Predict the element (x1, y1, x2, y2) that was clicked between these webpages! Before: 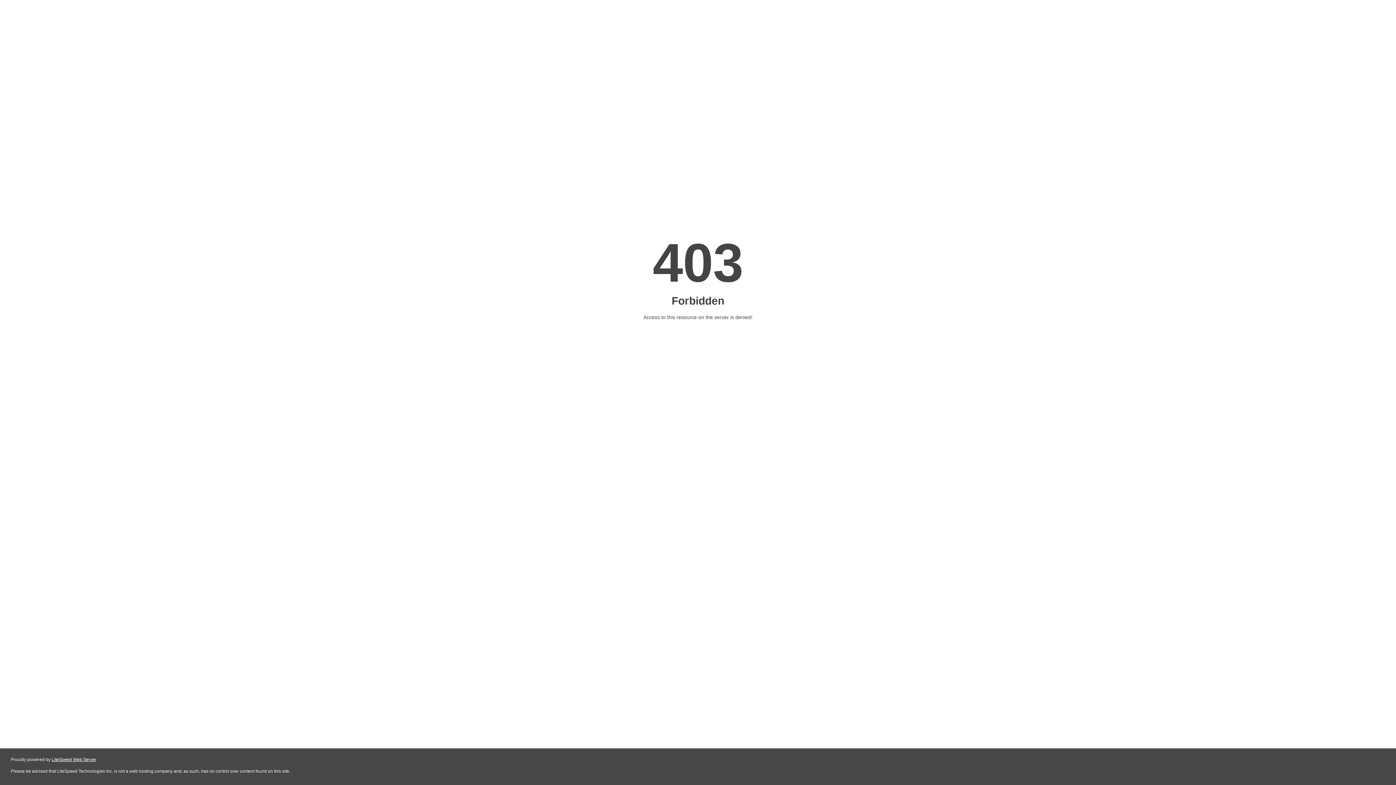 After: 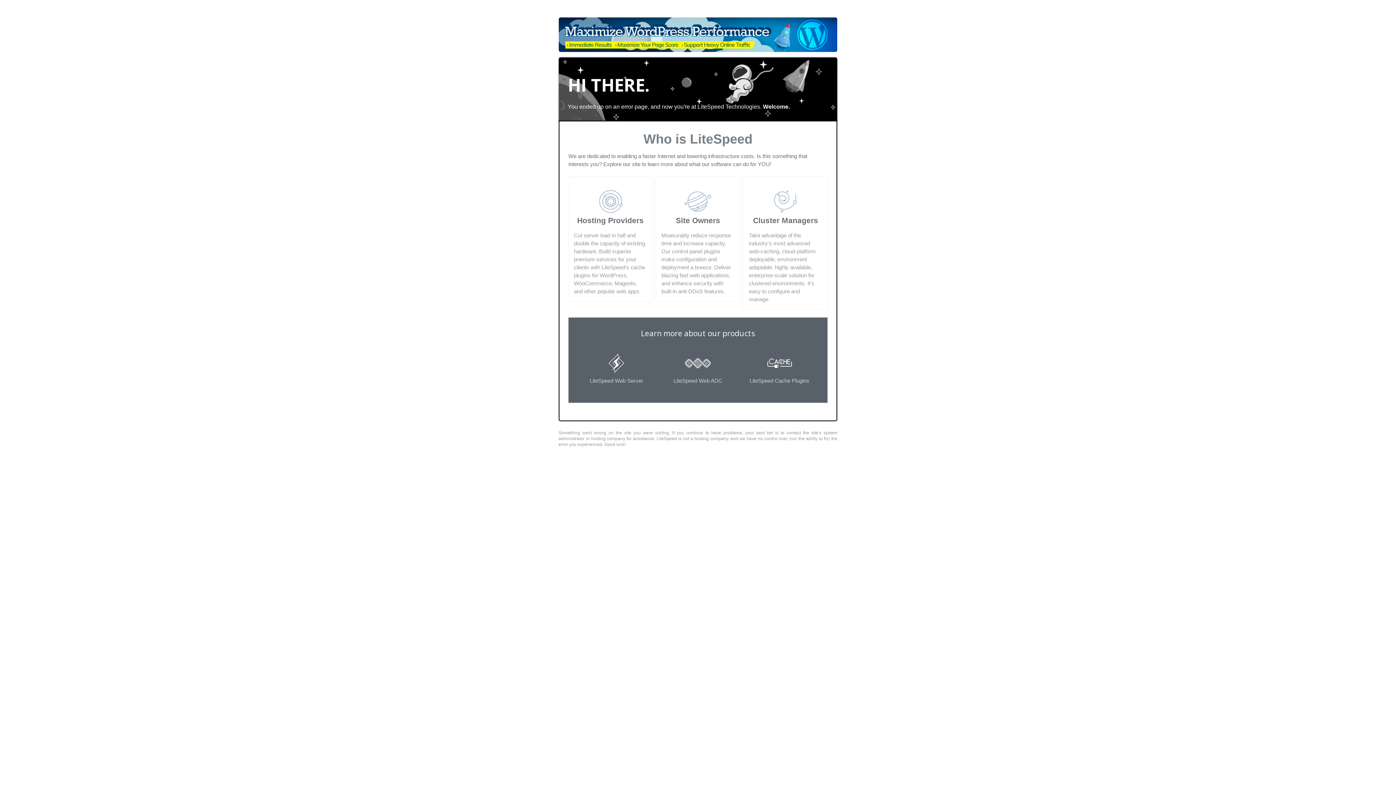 Action: label: LiteSpeed Web Server bbox: (51, 757, 96, 762)